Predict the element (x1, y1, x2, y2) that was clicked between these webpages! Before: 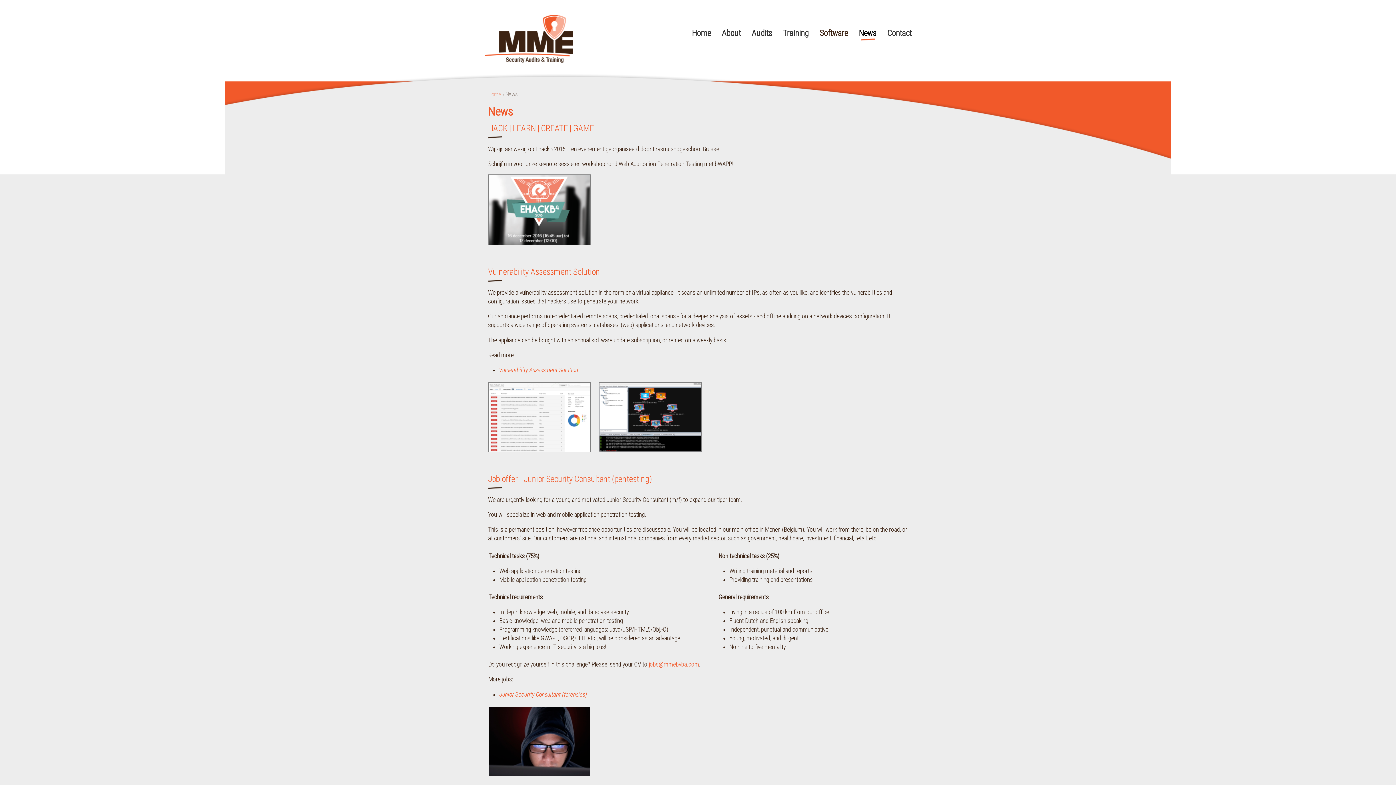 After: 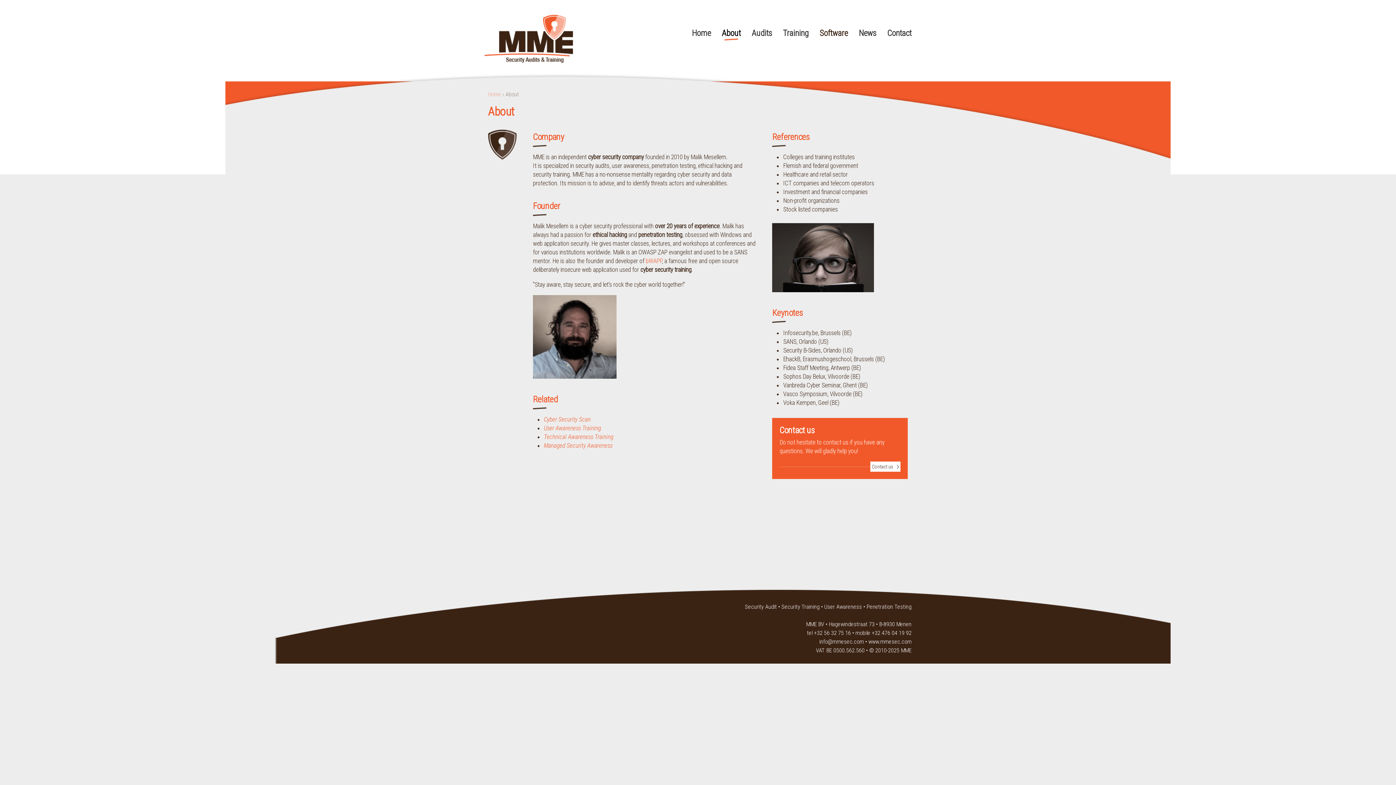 Action: label: About bbox: (722, 26, 740, 40)